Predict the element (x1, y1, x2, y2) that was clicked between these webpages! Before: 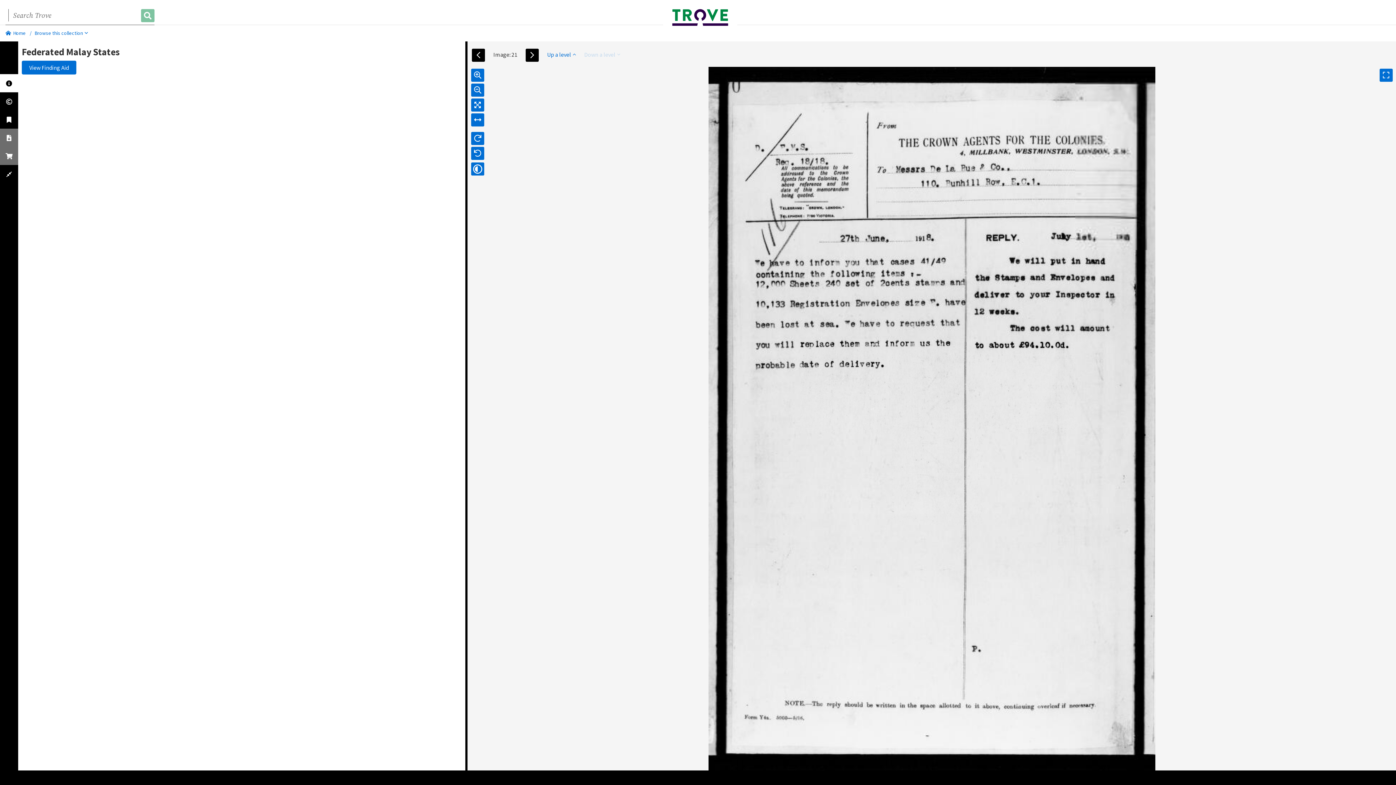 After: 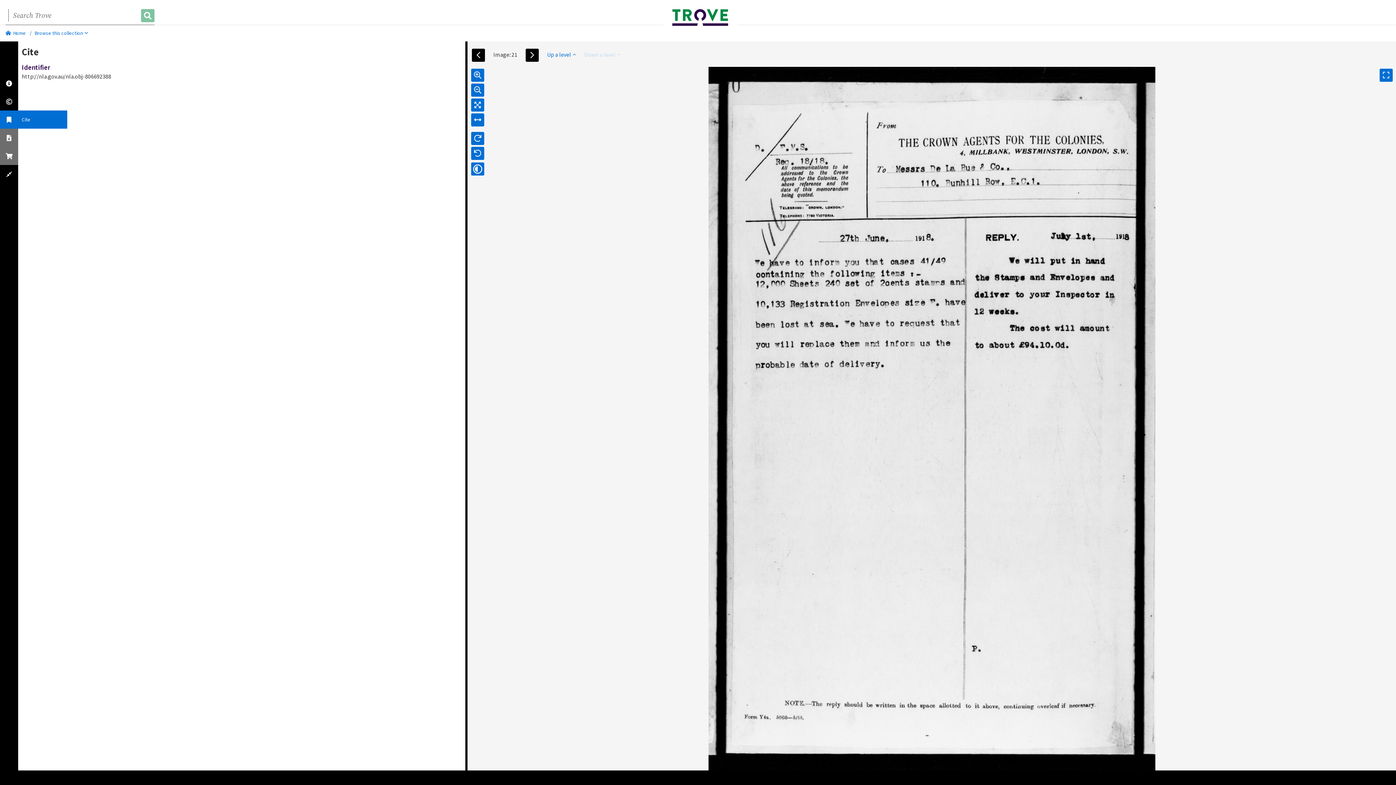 Action: bbox: (0, 110, 18, 128)